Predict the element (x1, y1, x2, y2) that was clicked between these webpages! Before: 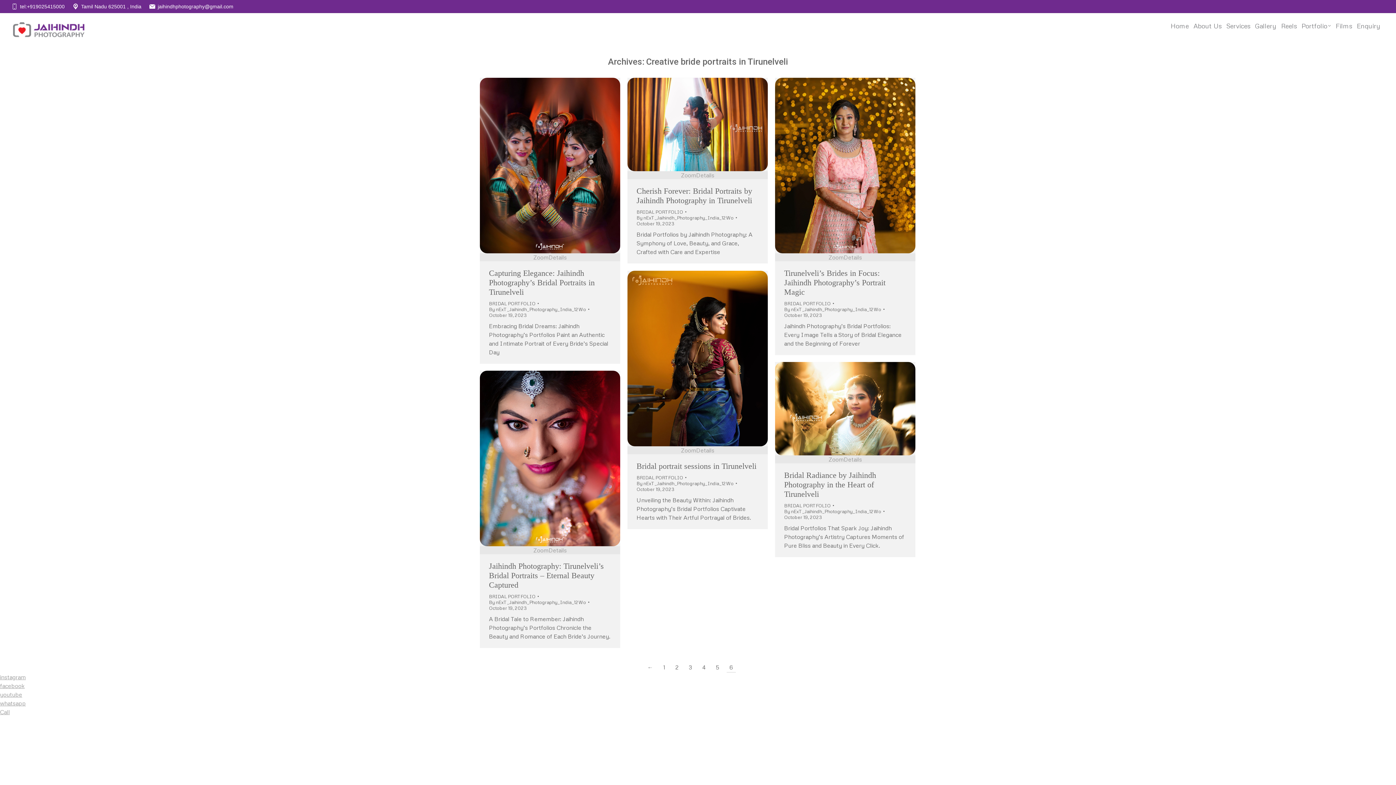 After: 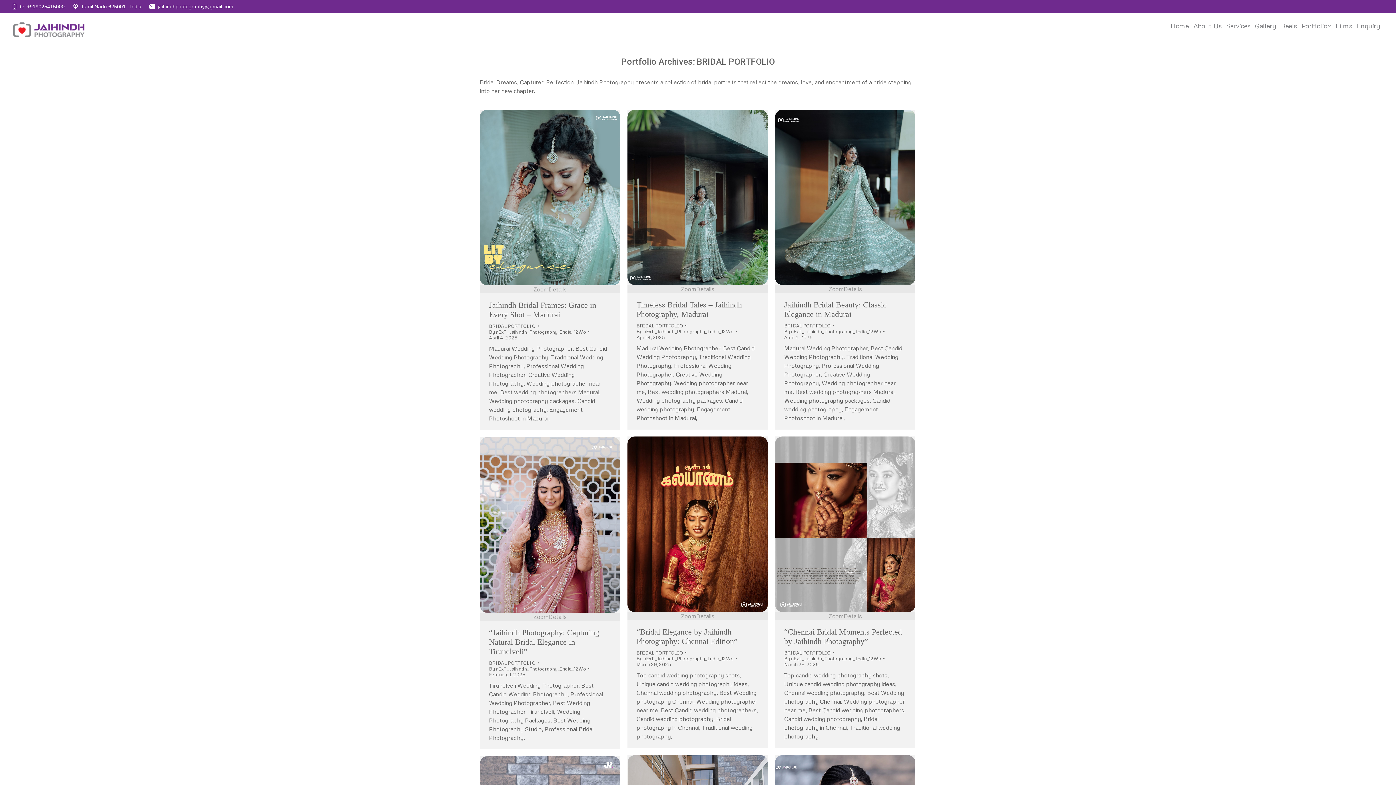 Action: bbox: (489, 300, 535, 306) label: BRIDAL PORTFOLIO